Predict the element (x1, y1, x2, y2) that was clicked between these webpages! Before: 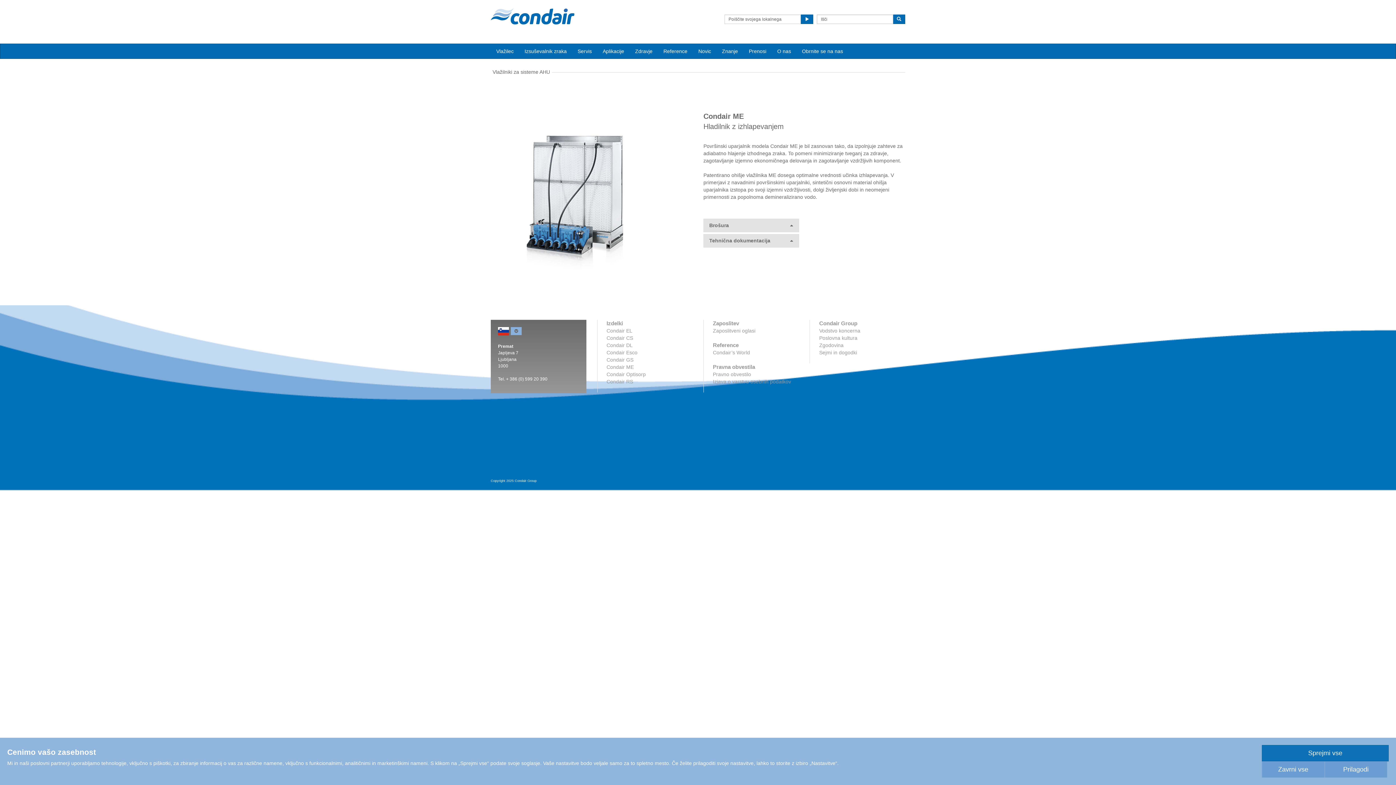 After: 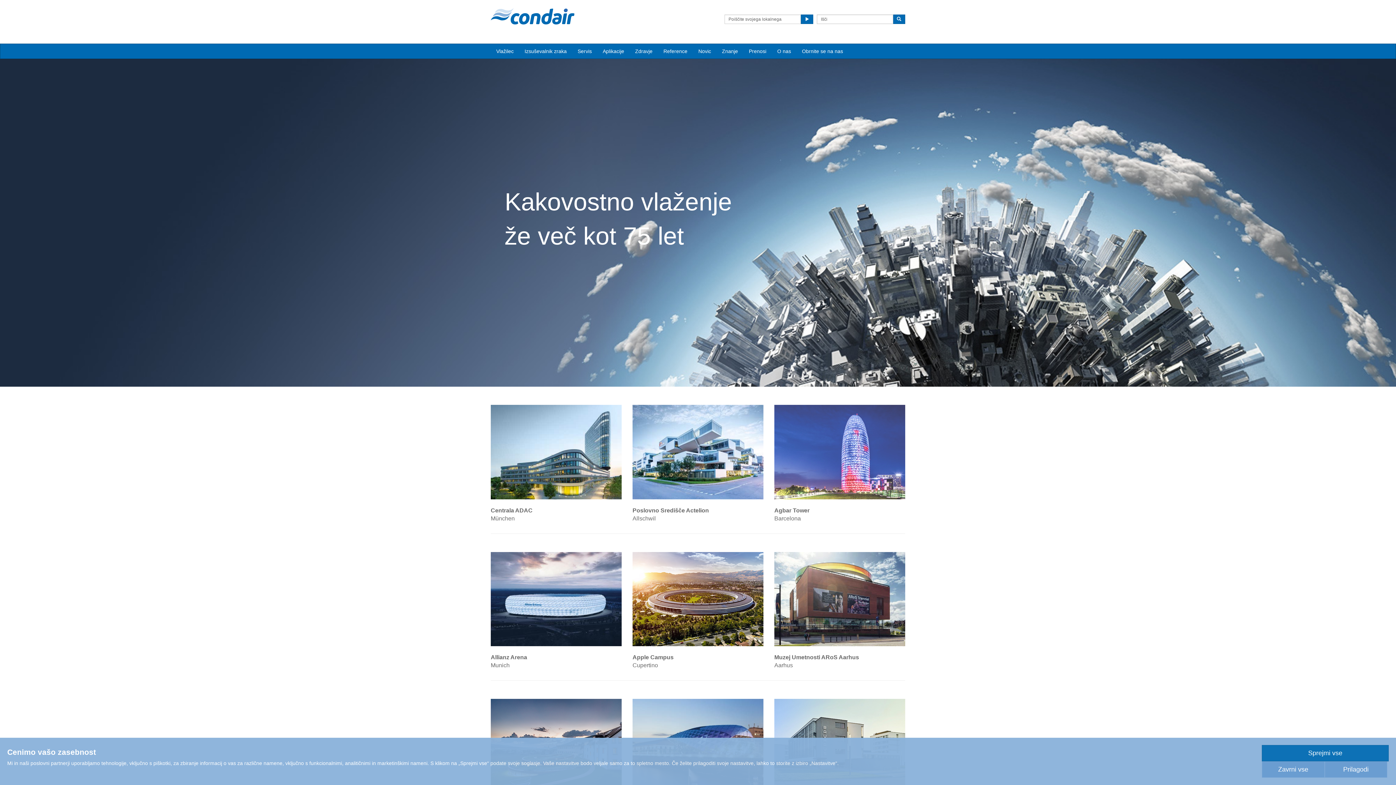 Action: bbox: (658, 44, 693, 58) label: Reference